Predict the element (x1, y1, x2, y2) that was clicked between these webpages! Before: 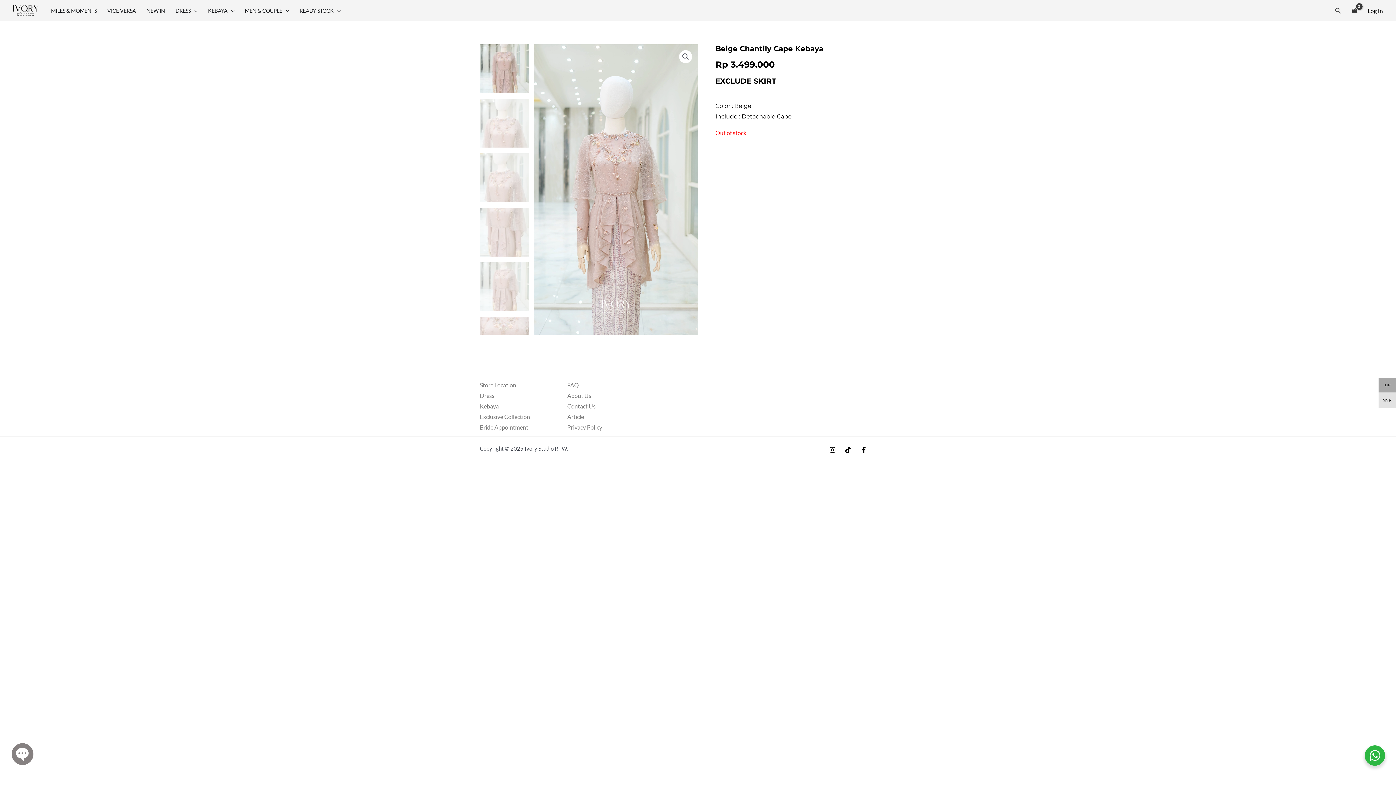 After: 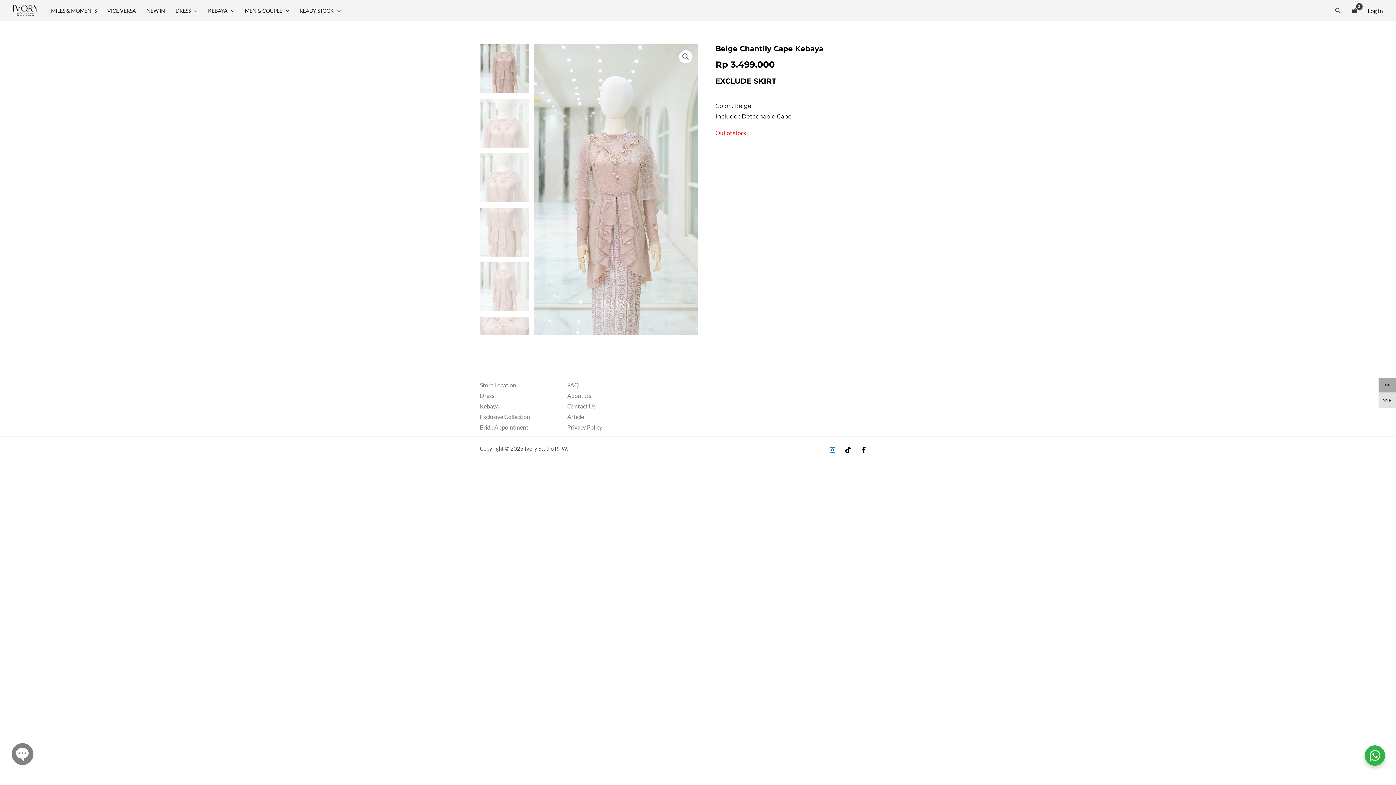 Action: label: Instagram bbox: (829, 446, 835, 453)